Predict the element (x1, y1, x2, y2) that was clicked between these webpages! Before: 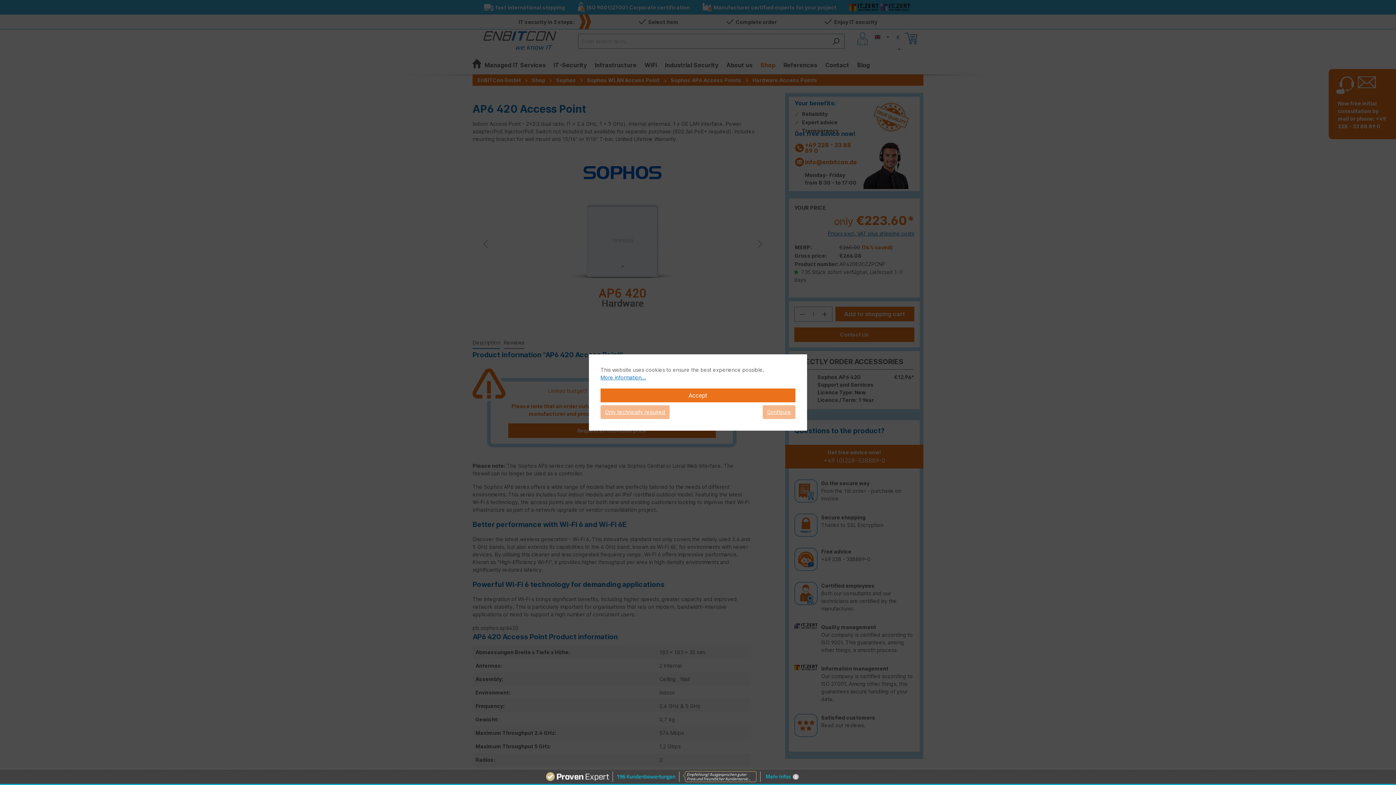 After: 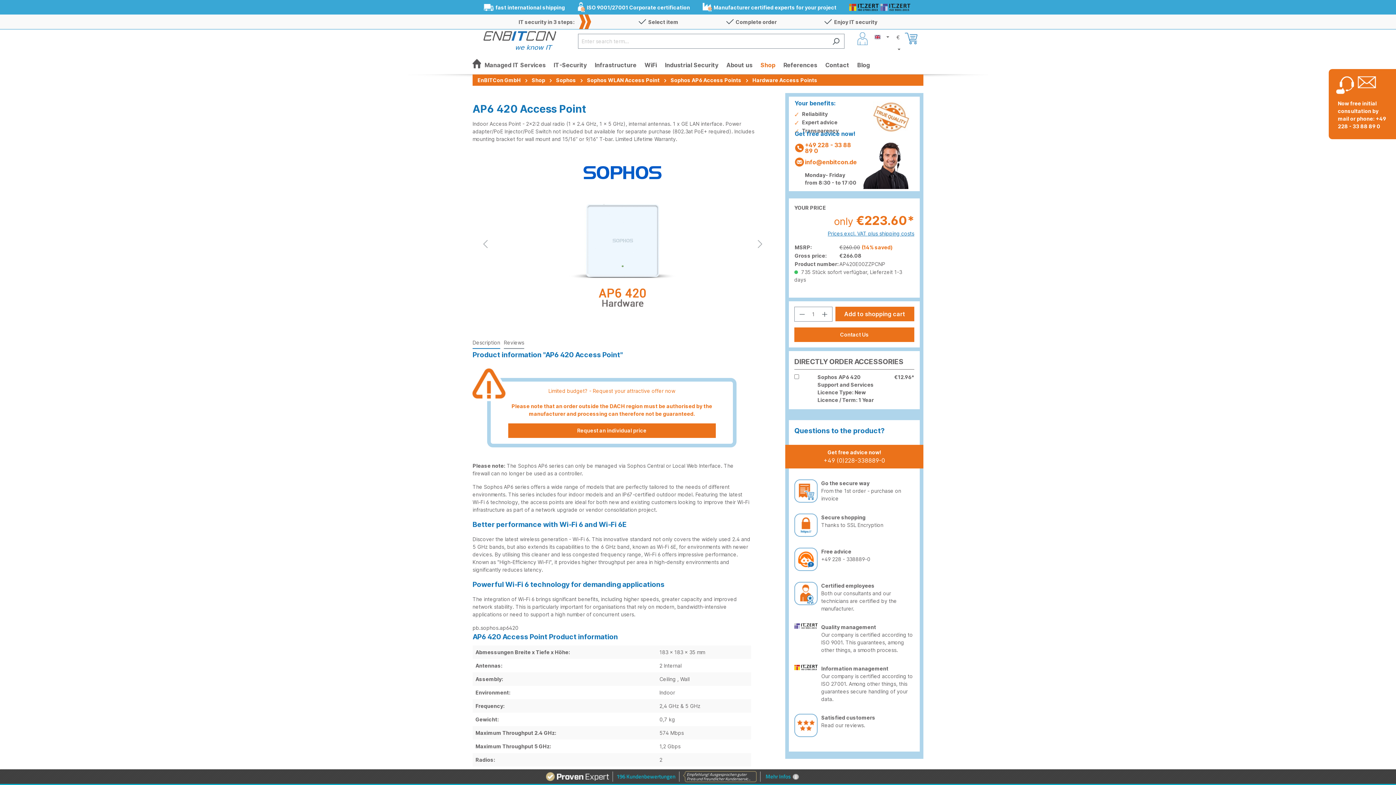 Action: bbox: (600, 405, 669, 419) label: Only technically required